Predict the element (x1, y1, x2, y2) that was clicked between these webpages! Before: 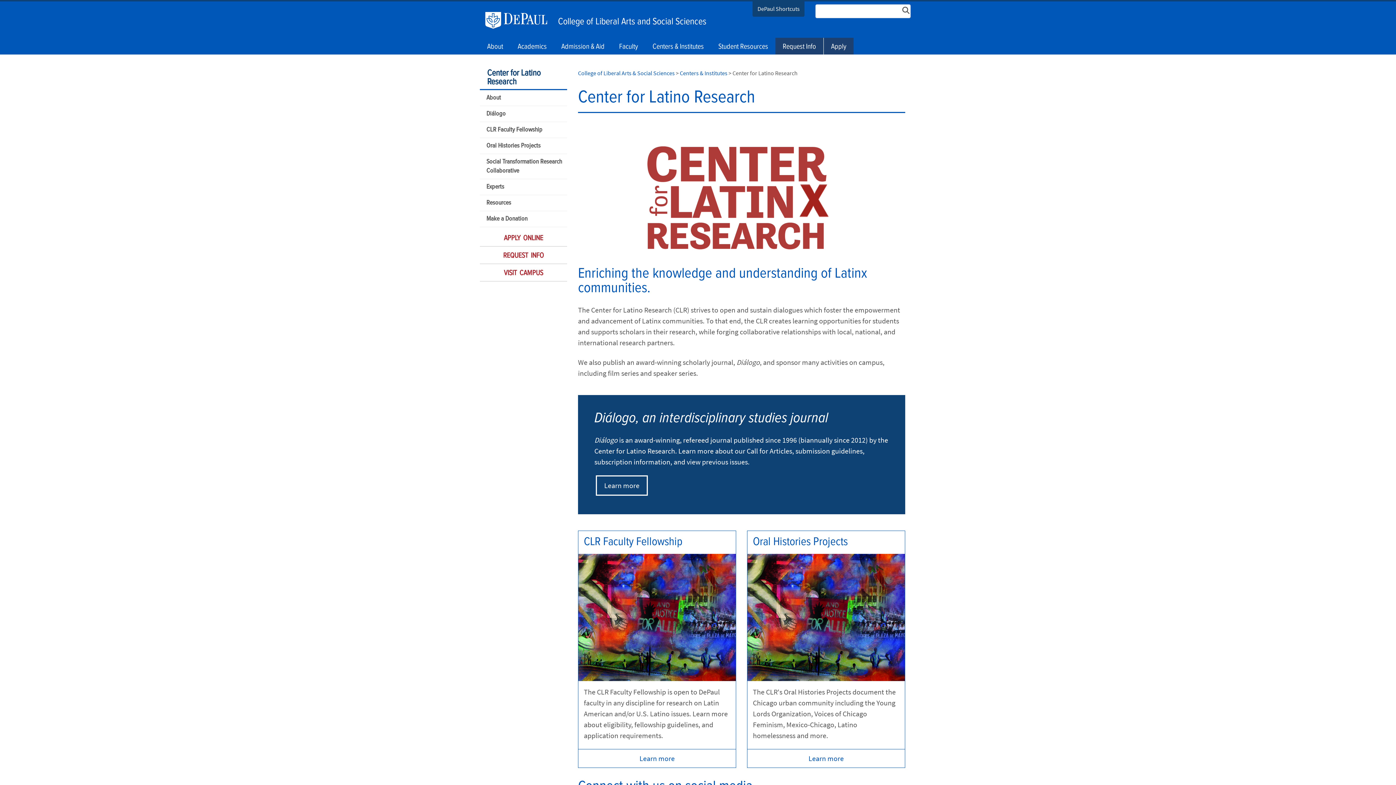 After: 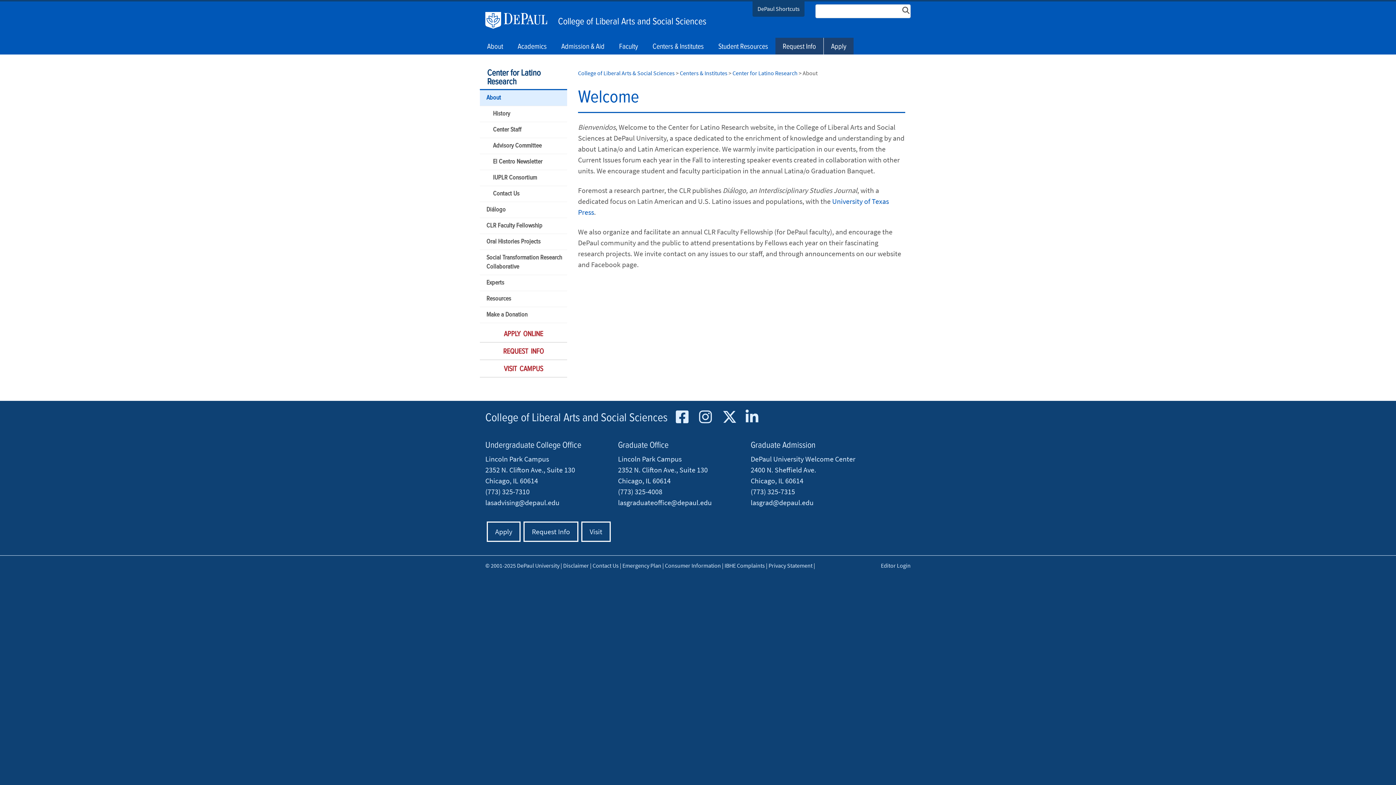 Action: label: About bbox: (480, 90, 567, 106)